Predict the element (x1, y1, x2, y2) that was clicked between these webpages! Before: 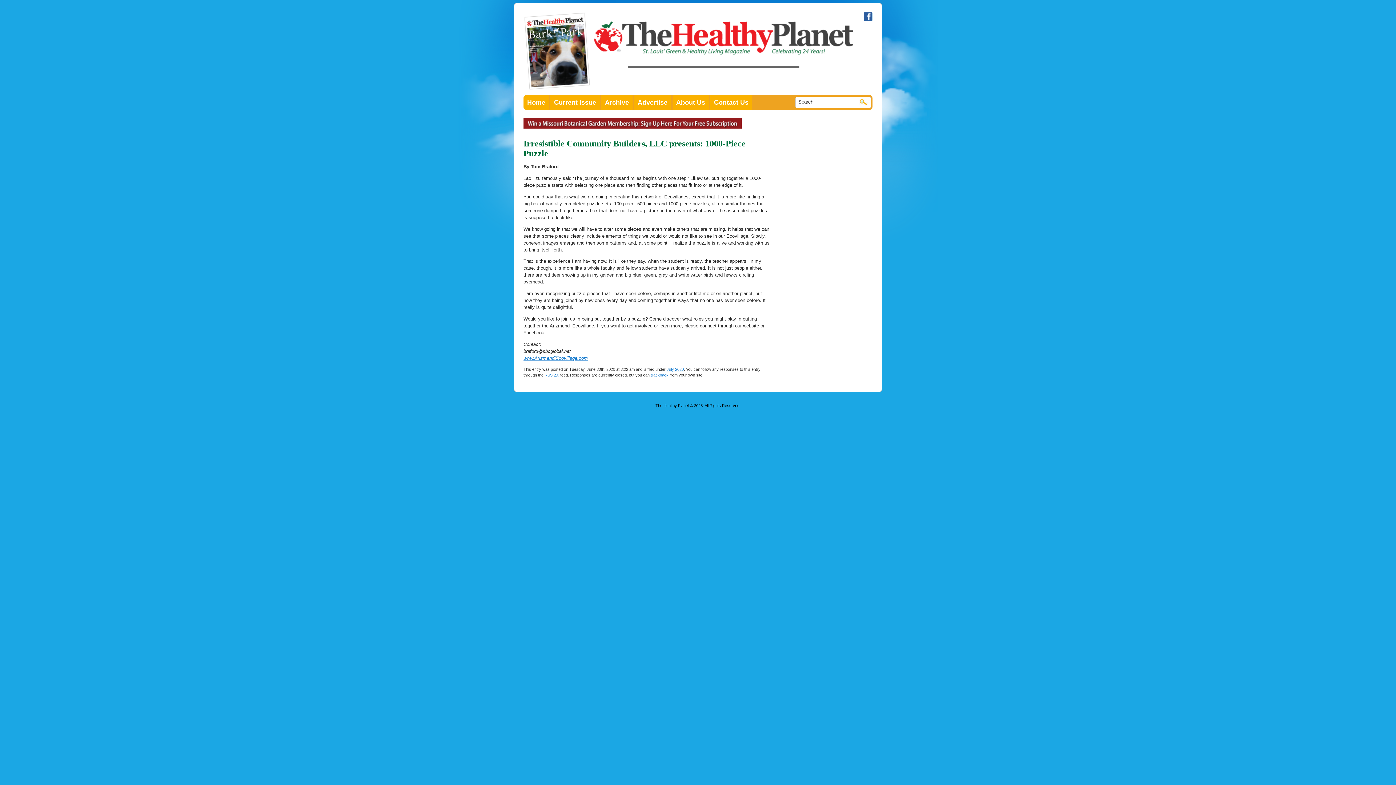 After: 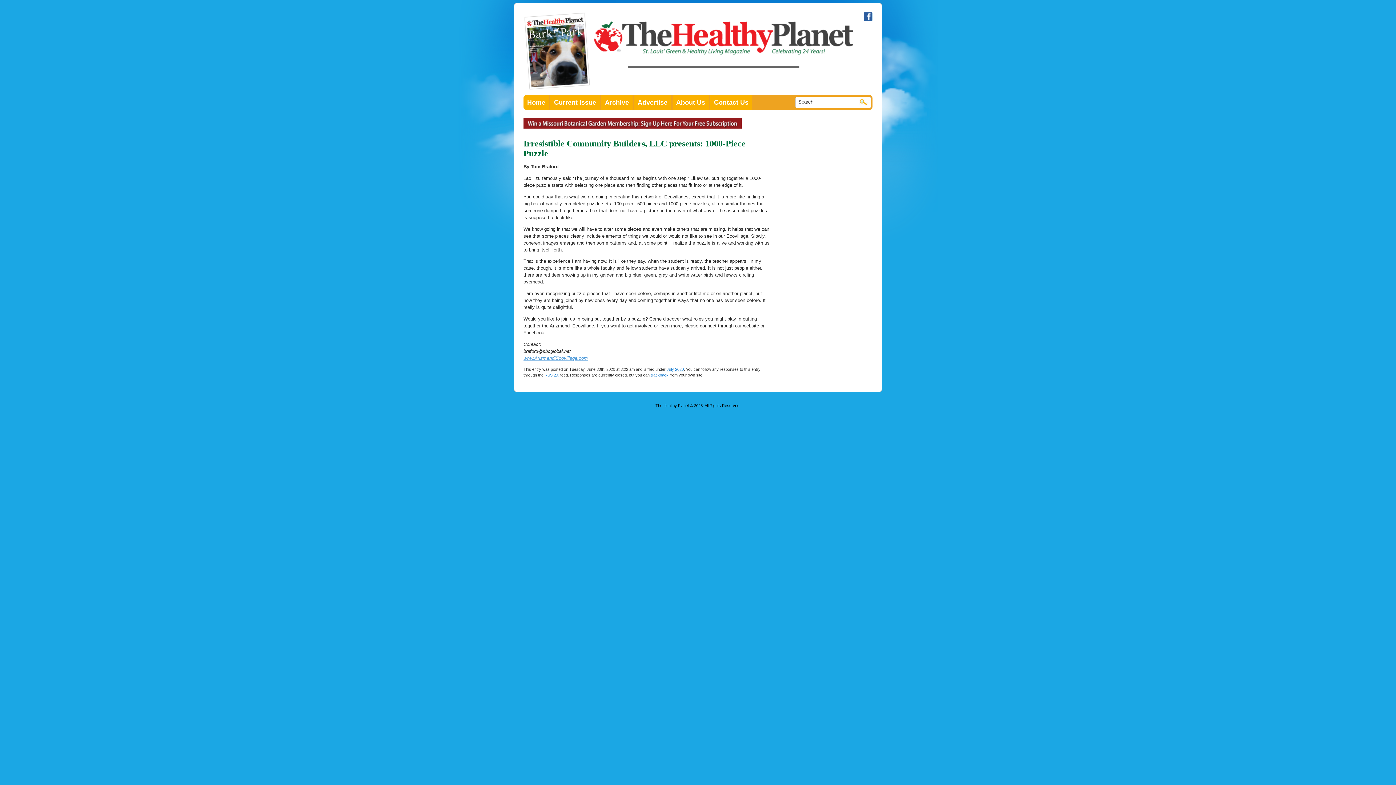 Action: bbox: (523, 355, 588, 361) label: www.ArizmendiEcovillage.com